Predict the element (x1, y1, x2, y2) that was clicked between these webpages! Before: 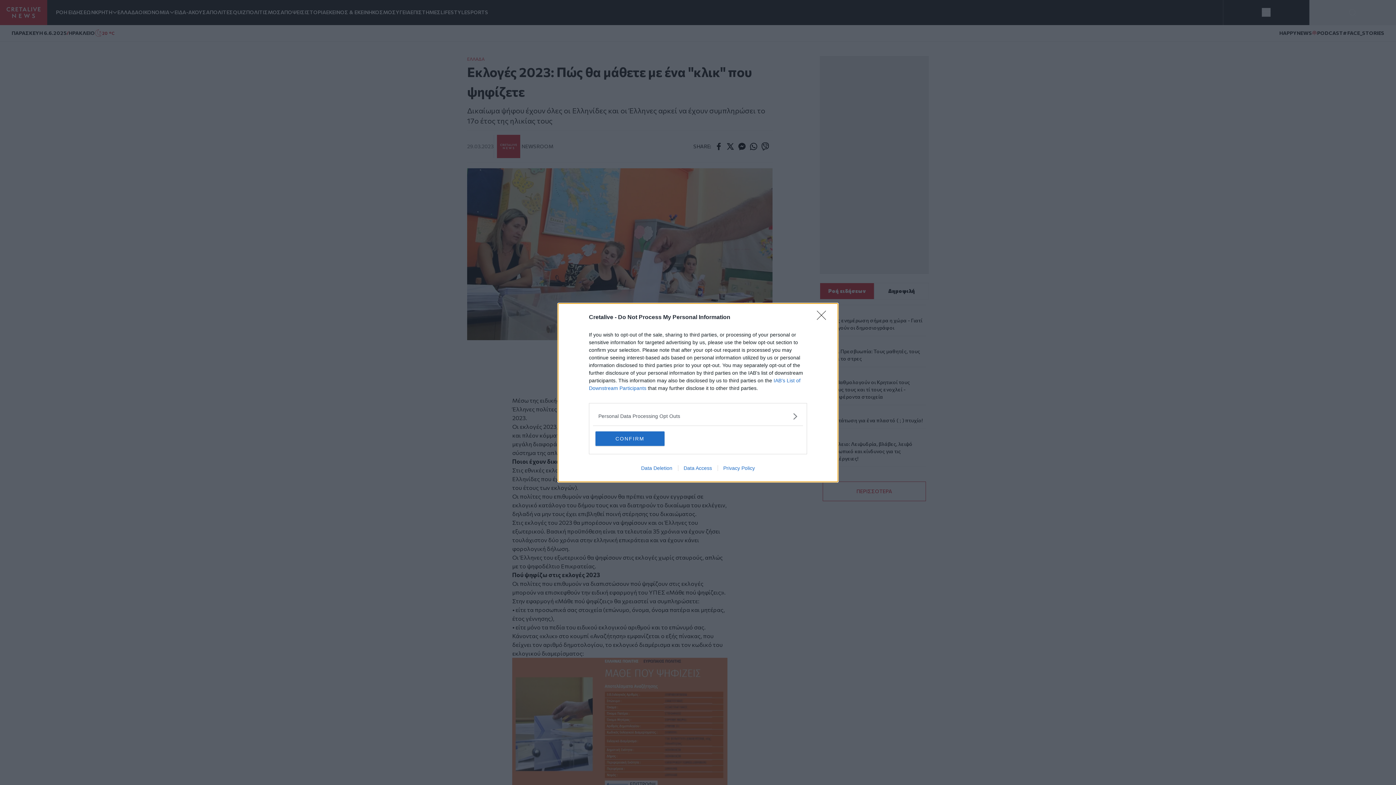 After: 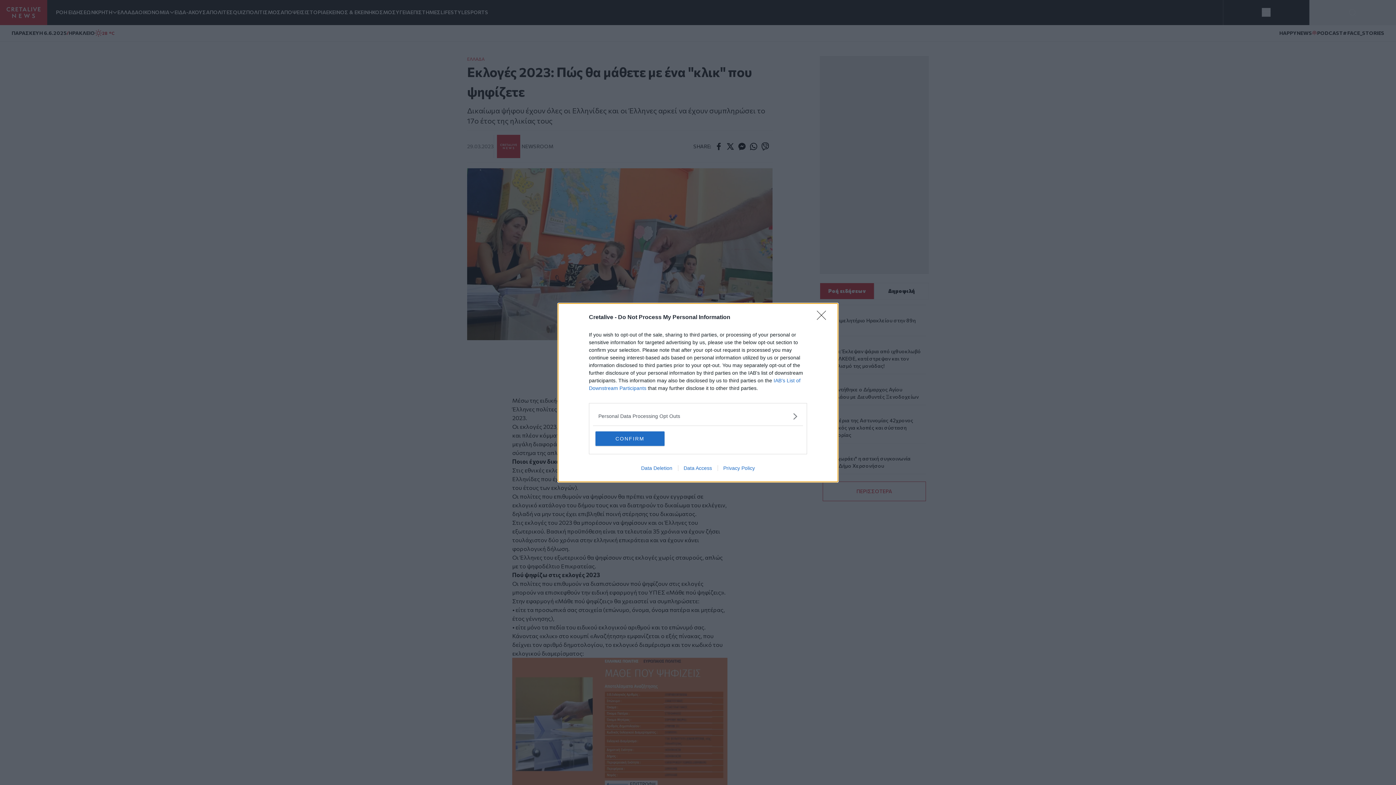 Action: bbox: (635, 465, 678, 471) label: Data Deletion